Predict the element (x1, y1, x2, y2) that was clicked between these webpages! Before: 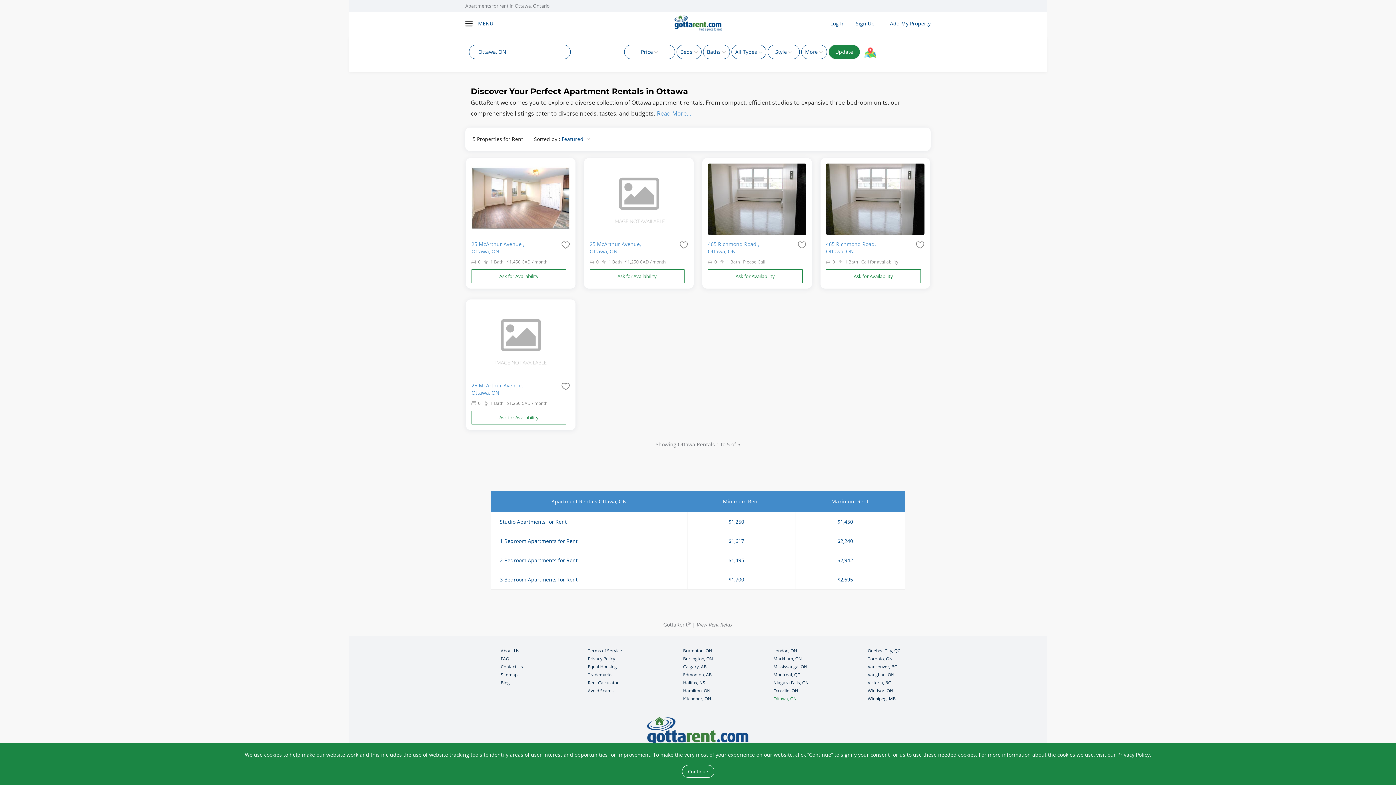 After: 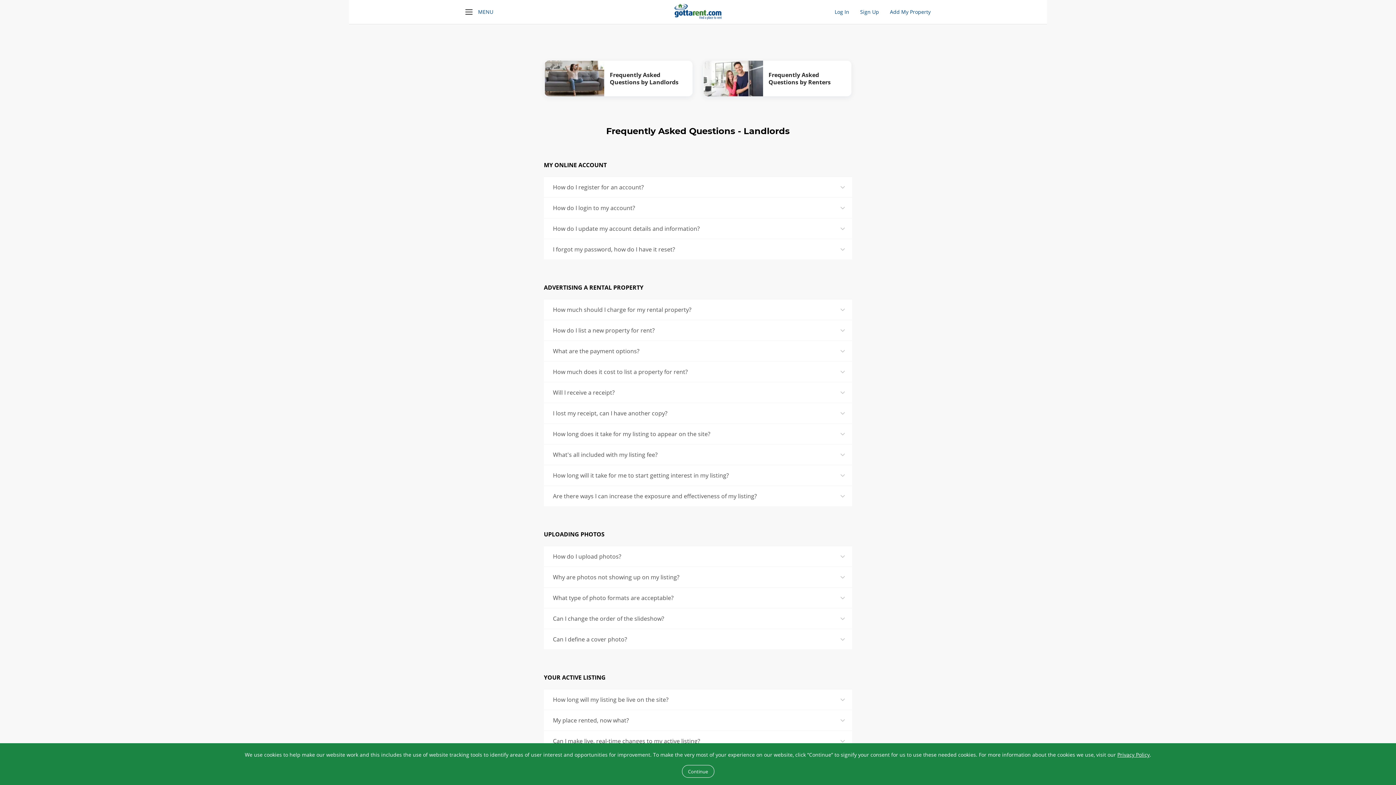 Action: label: FAQ bbox: (500, 655, 509, 662)